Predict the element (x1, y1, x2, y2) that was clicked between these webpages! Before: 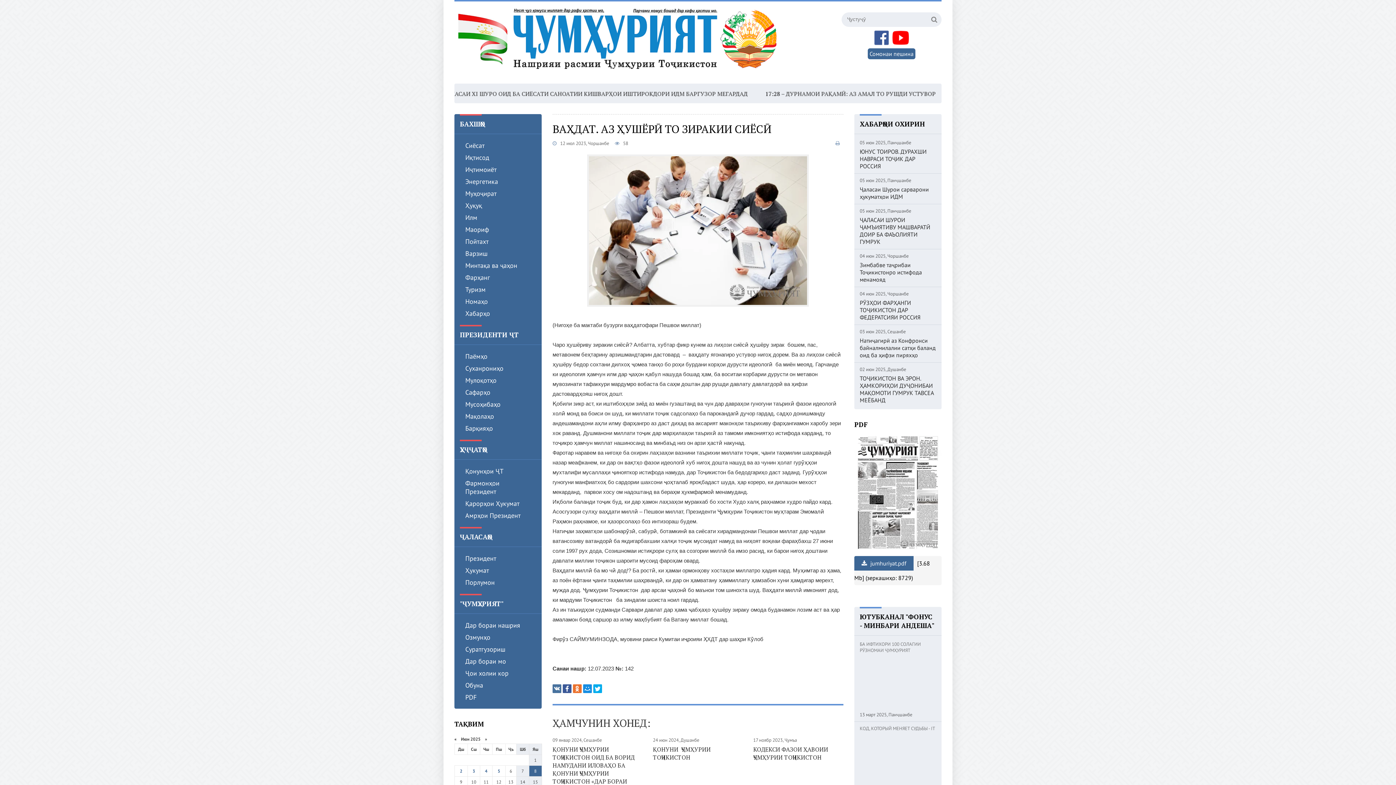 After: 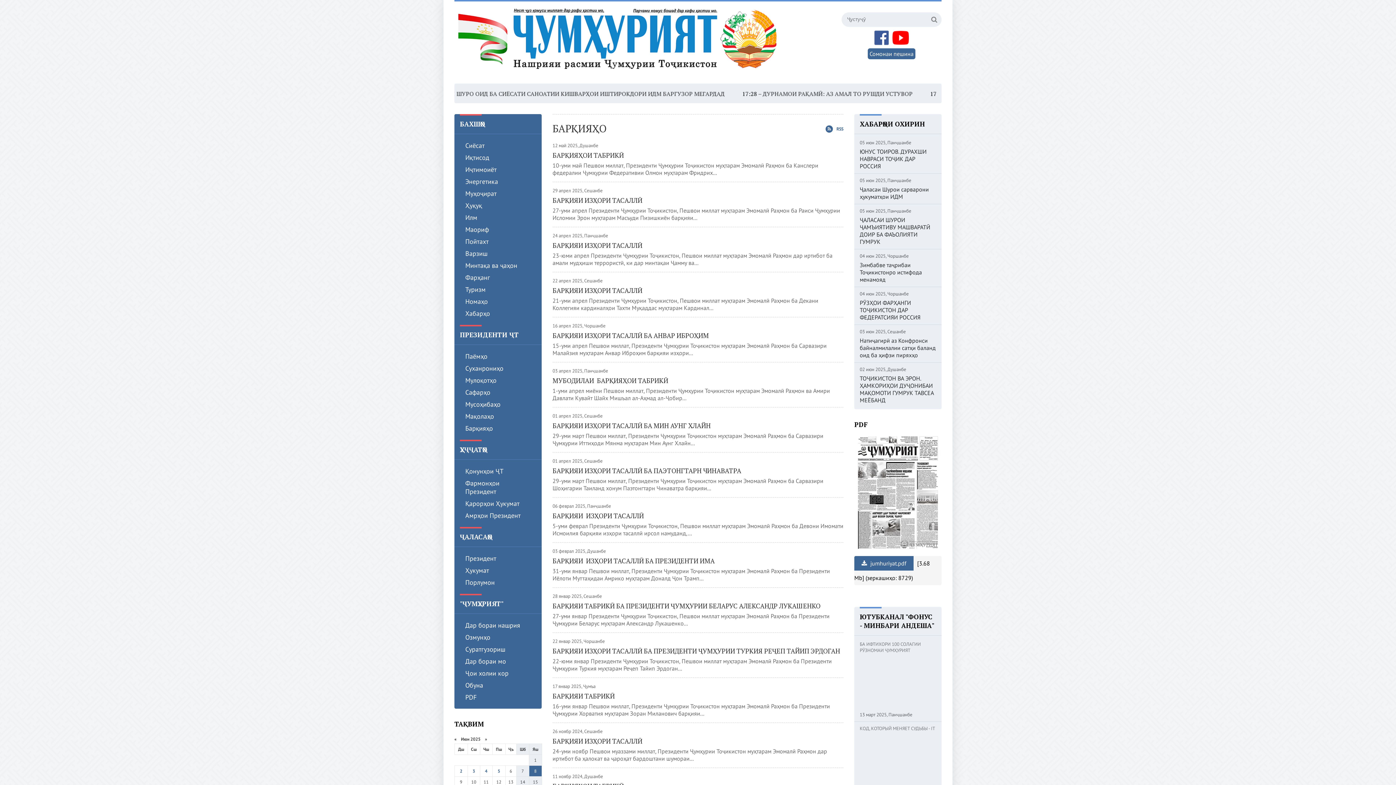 Action: bbox: (454, 422, 541, 434) label: Барқияҳо